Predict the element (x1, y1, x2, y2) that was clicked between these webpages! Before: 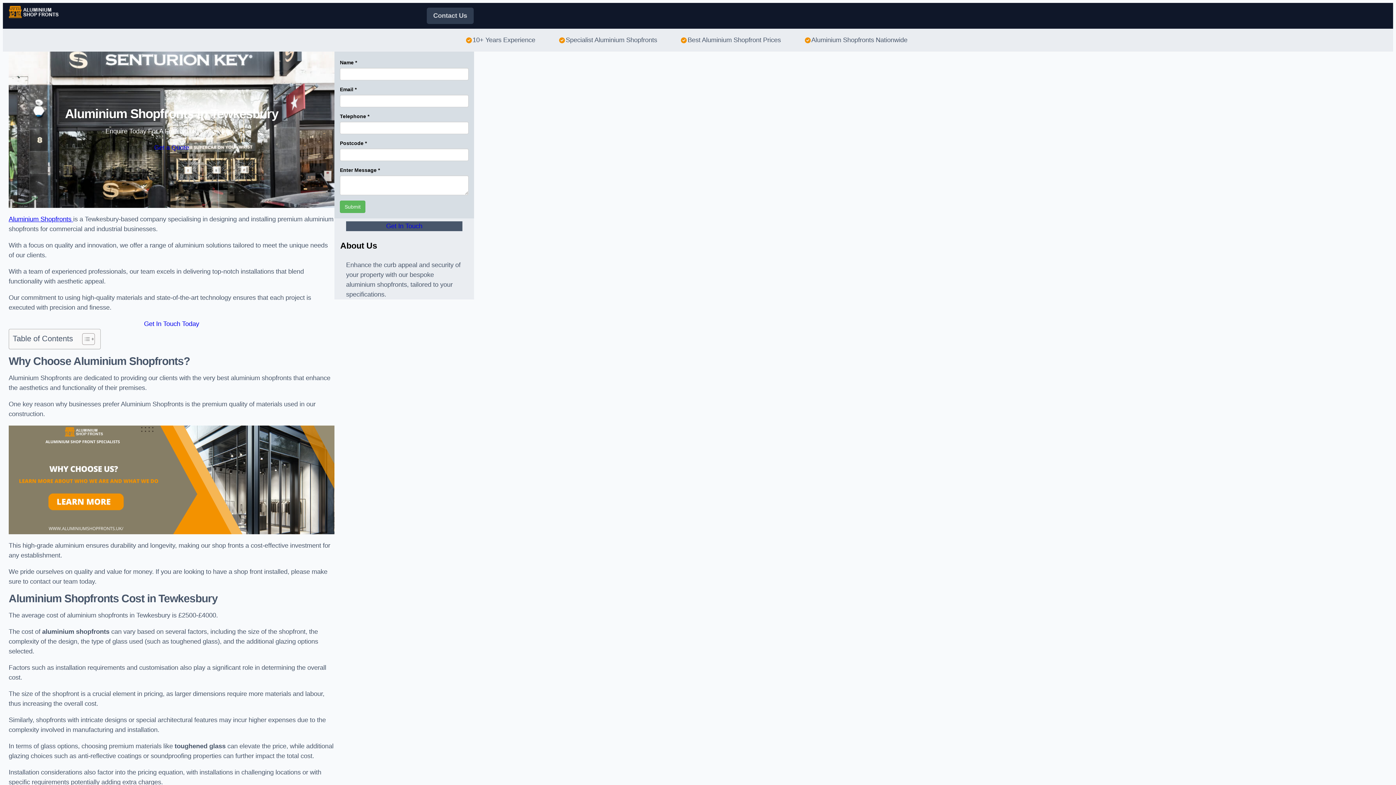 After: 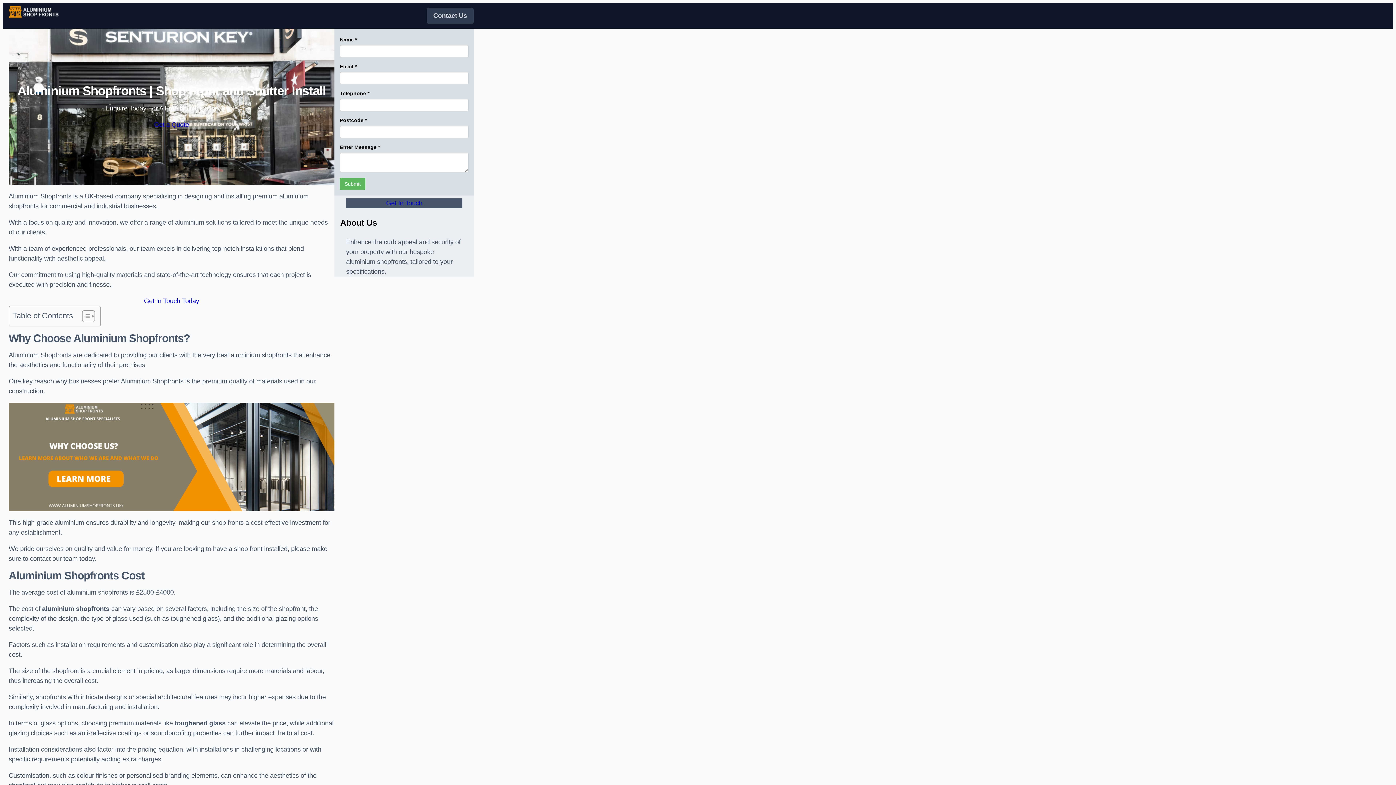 Action: label: Aluminium Shopfronts  bbox: (8, 215, 73, 222)